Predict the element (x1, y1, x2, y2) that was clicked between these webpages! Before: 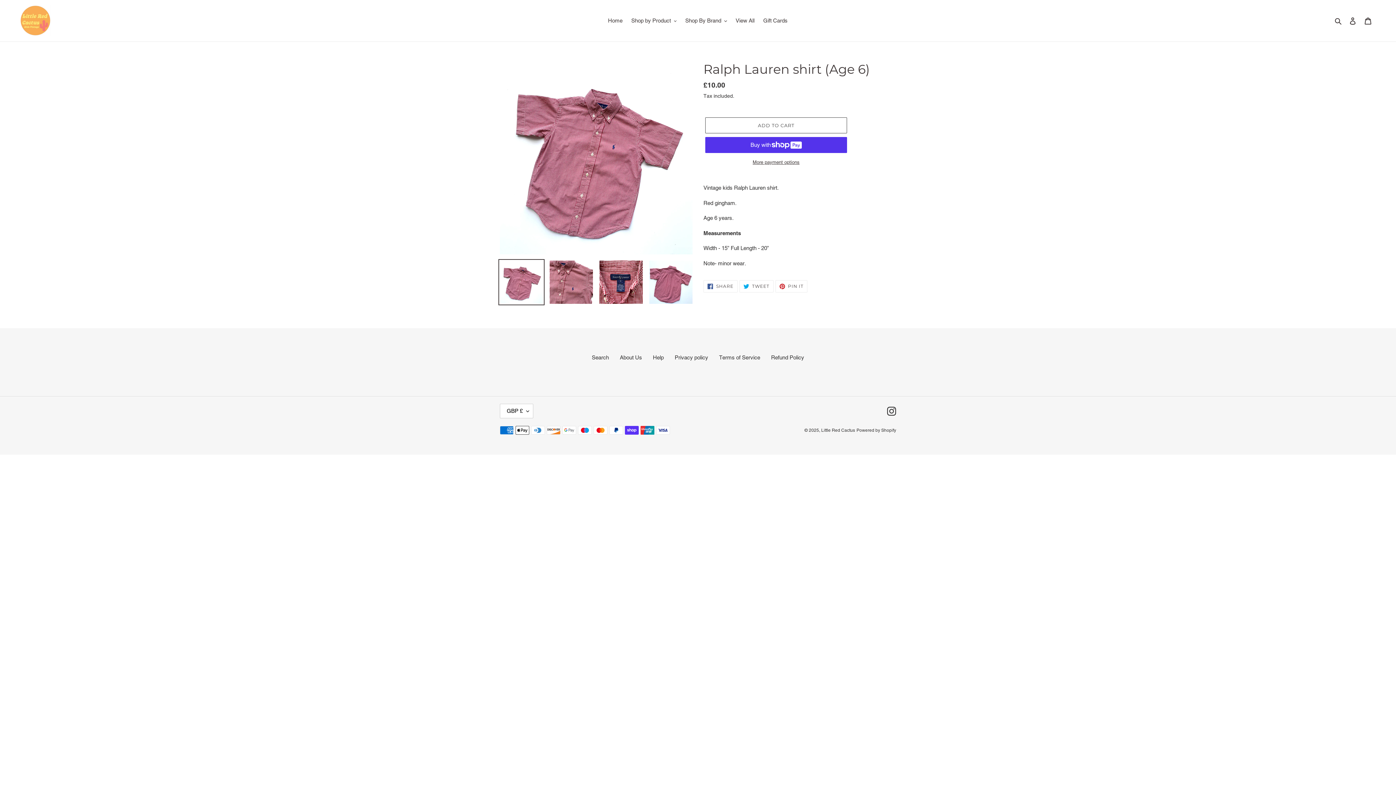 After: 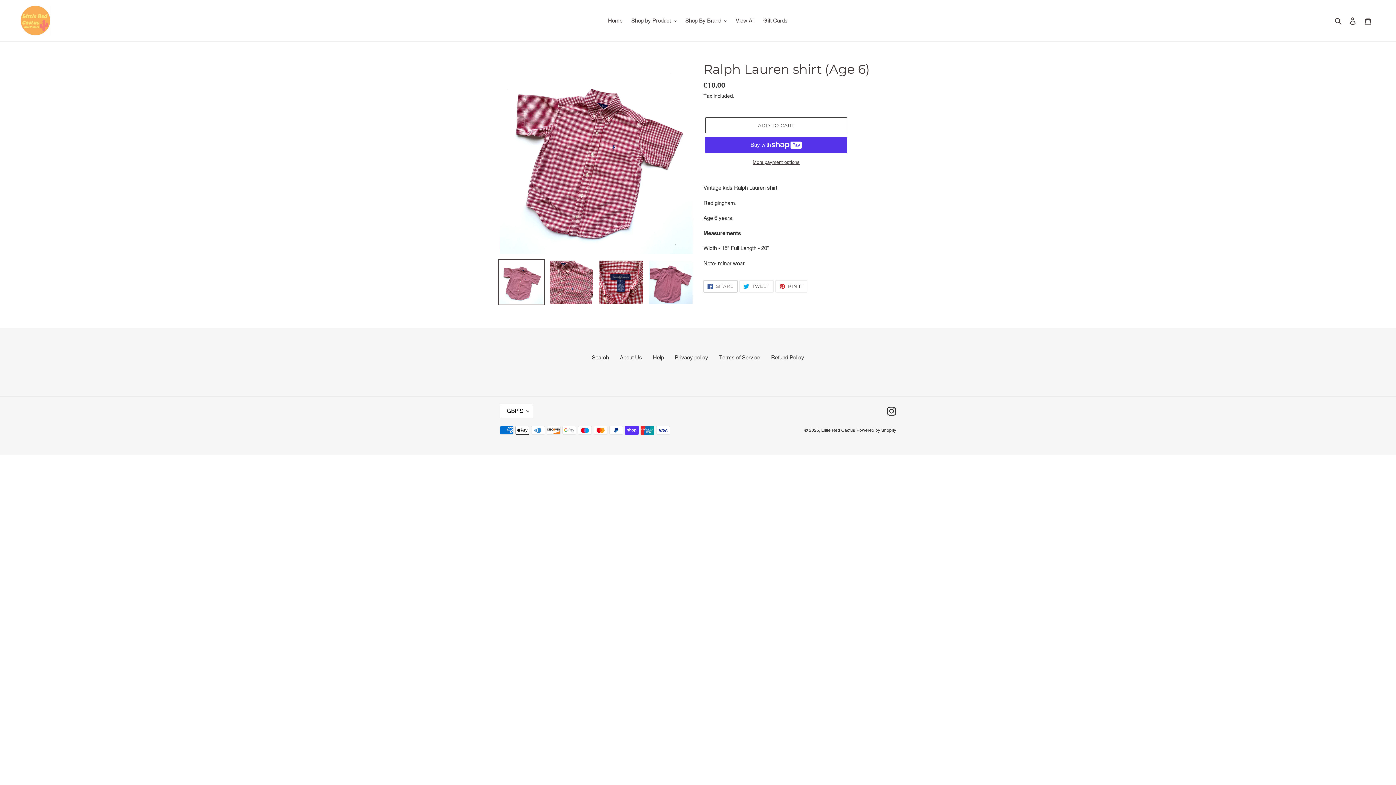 Action: label:  SHARE
SHARE ON FACEBOOK bbox: (703, 280, 737, 292)